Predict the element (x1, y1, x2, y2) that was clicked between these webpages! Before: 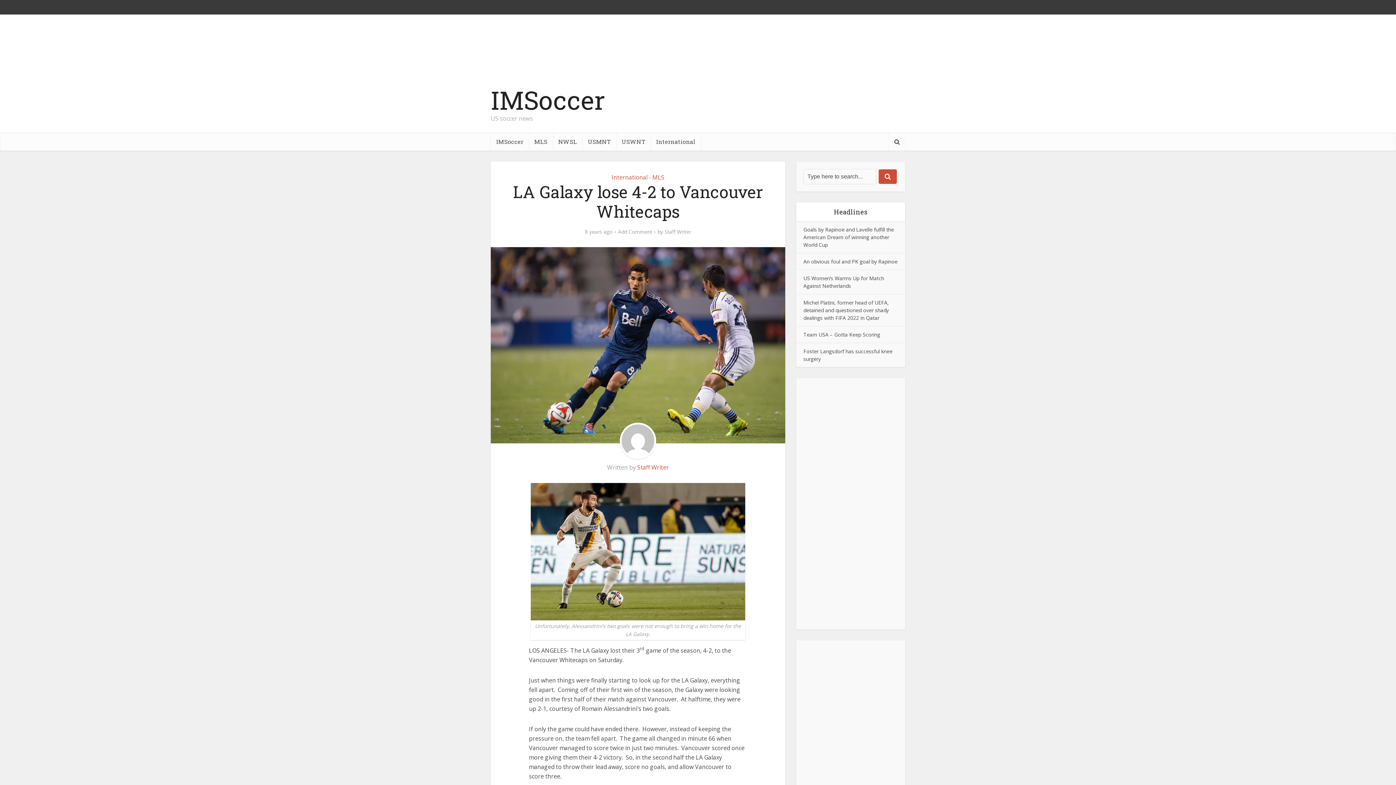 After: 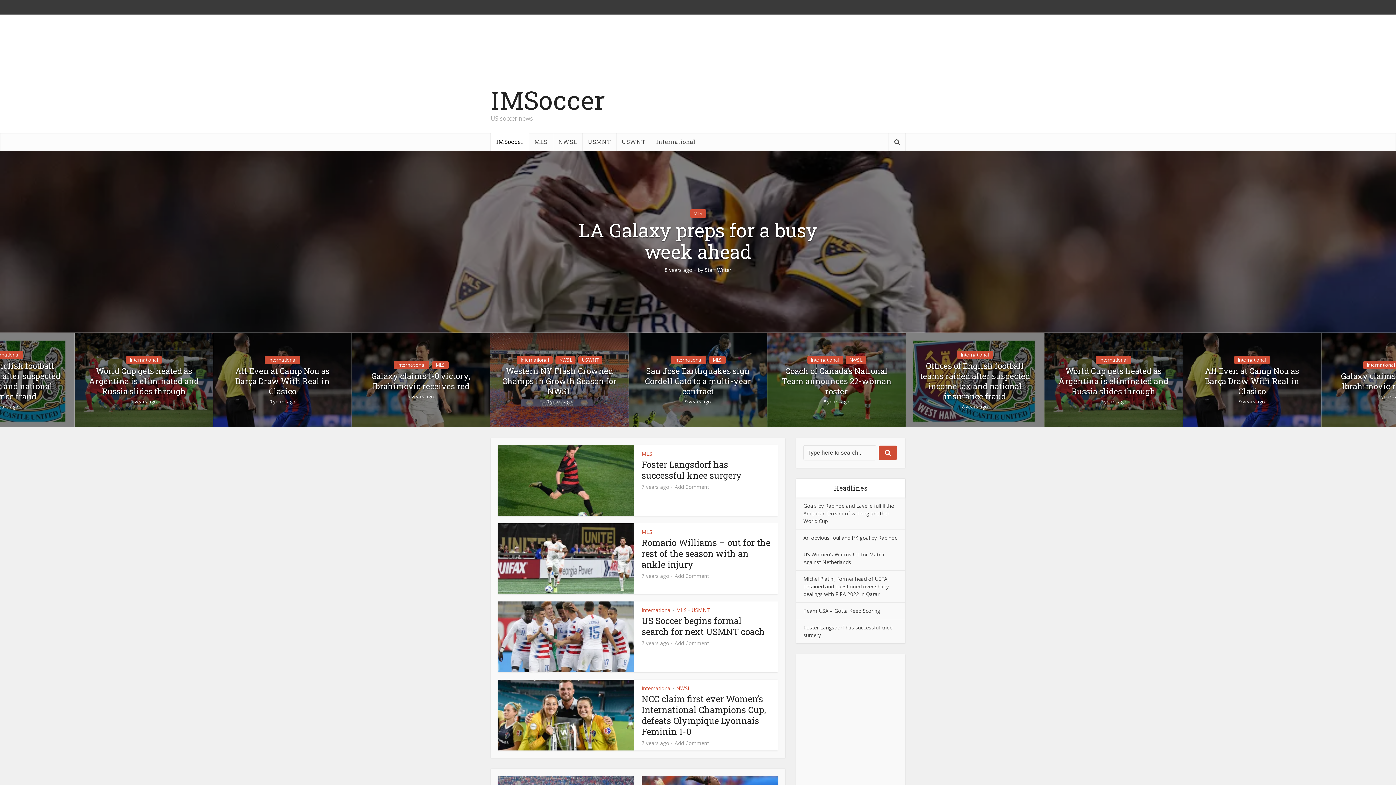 Action: bbox: (490, 89, 605, 111) label: IMSoccer